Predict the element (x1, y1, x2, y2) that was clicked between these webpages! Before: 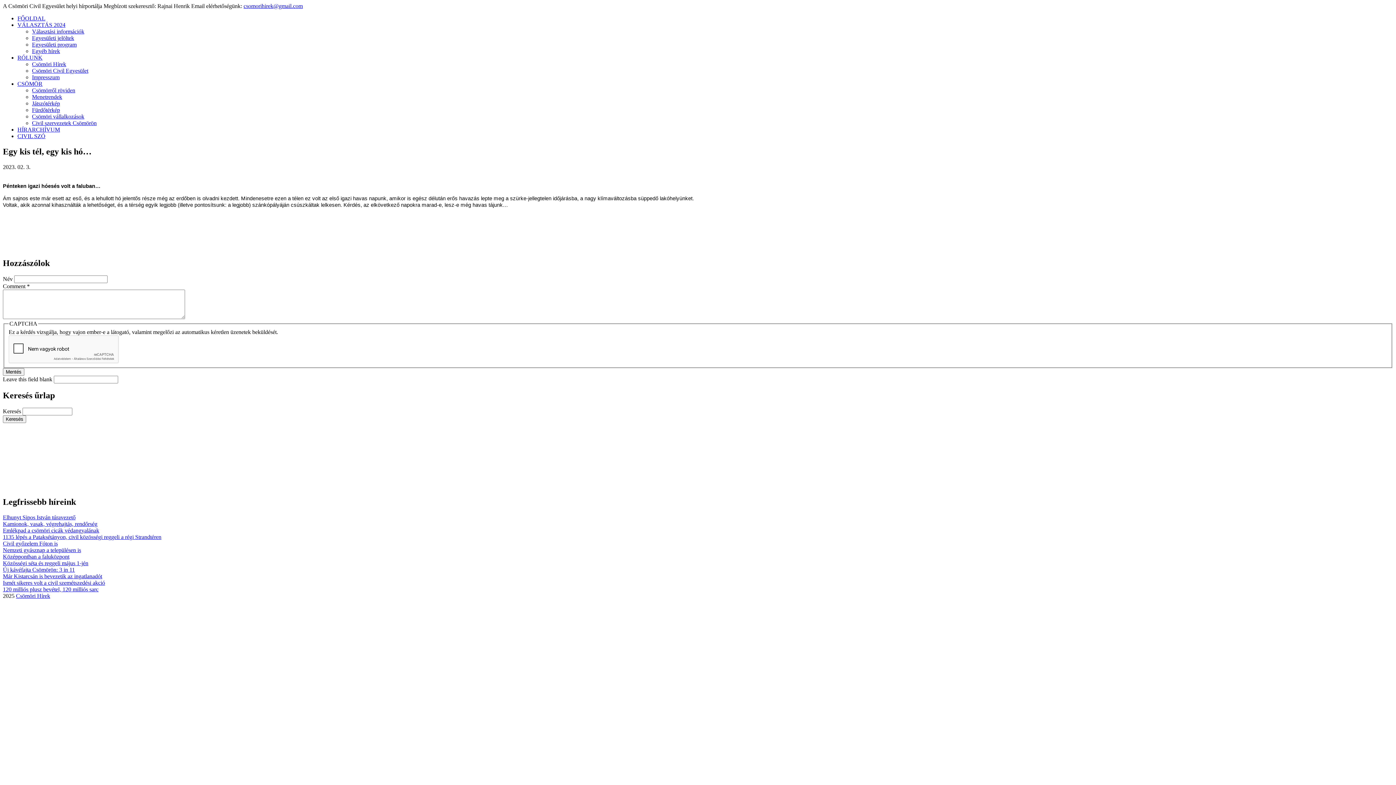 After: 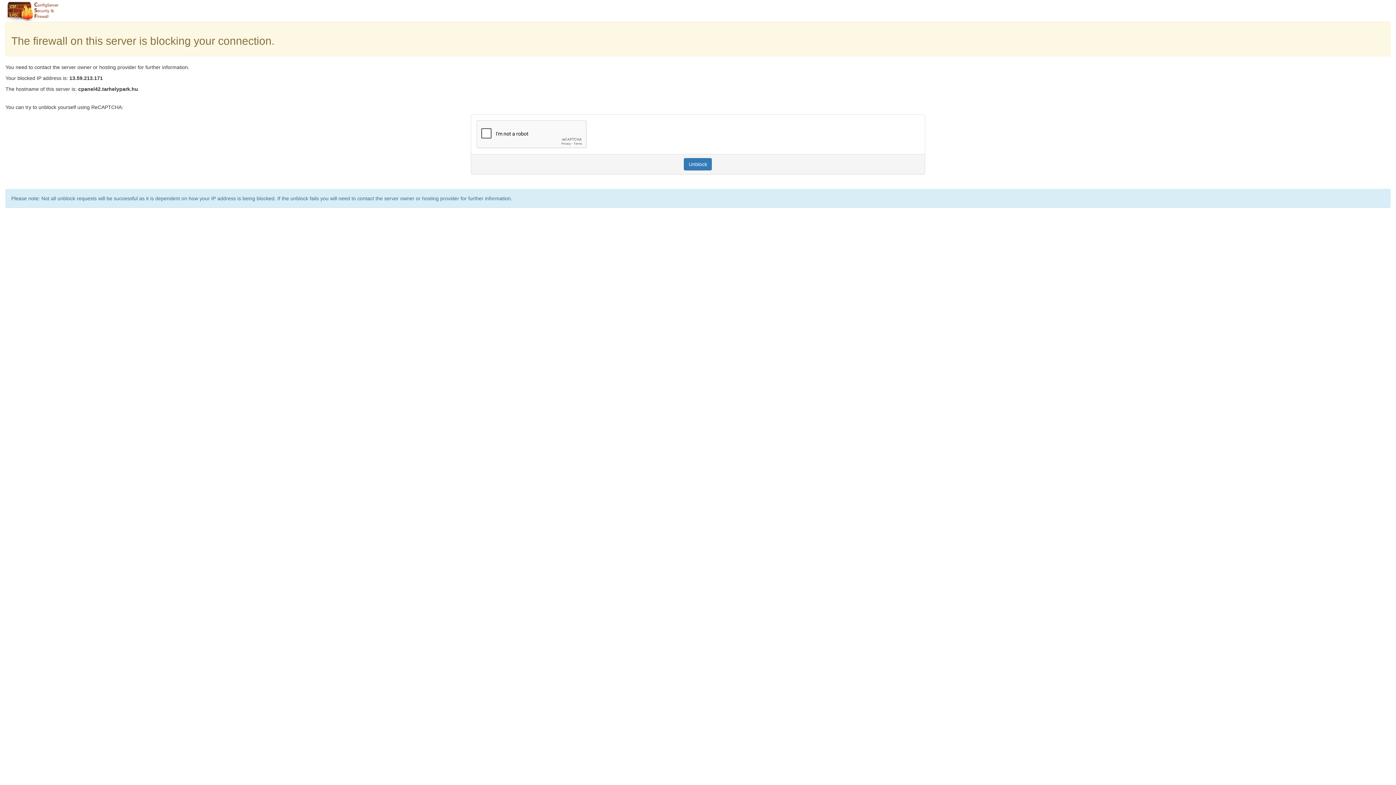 Action: label: Kamionok, vasak, végrehajtás, rendőrség bbox: (2, 521, 97, 527)